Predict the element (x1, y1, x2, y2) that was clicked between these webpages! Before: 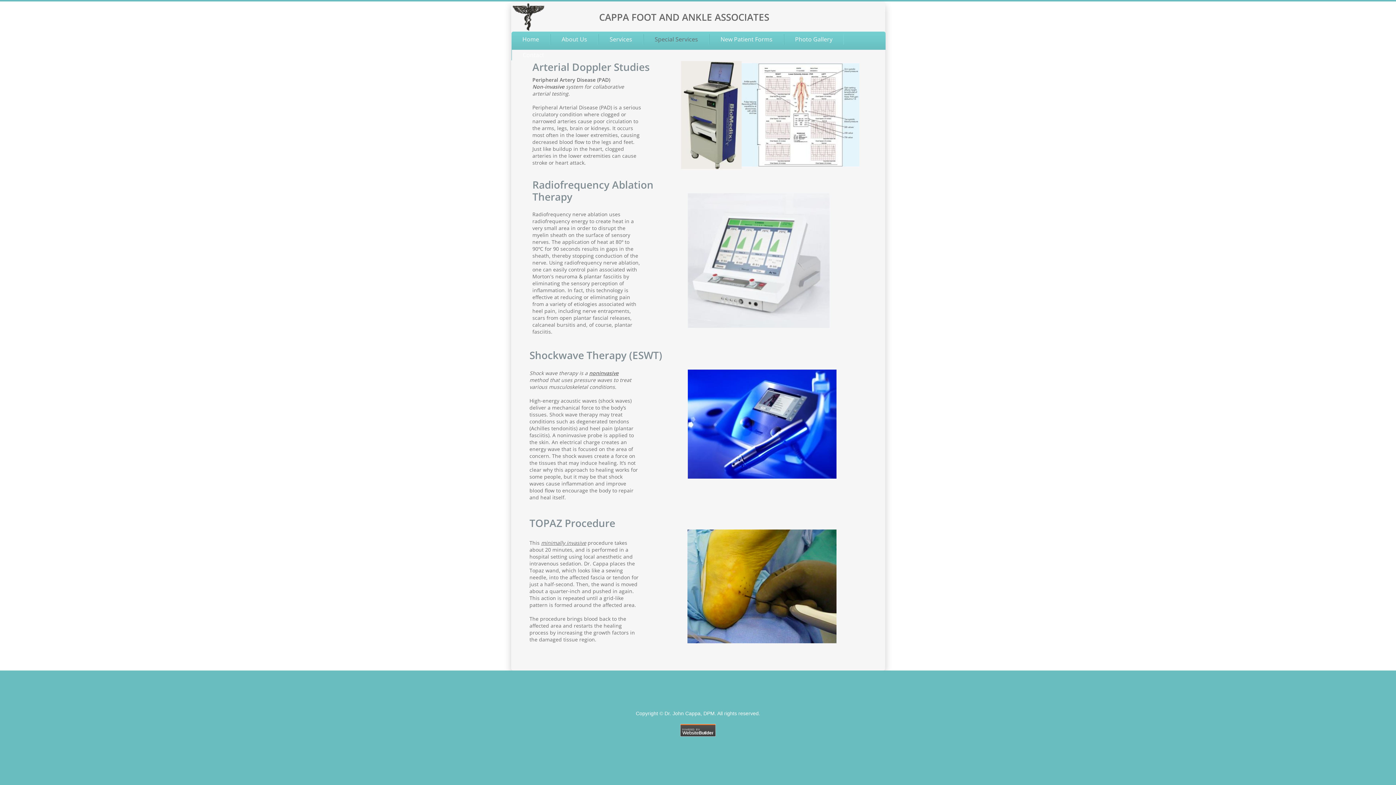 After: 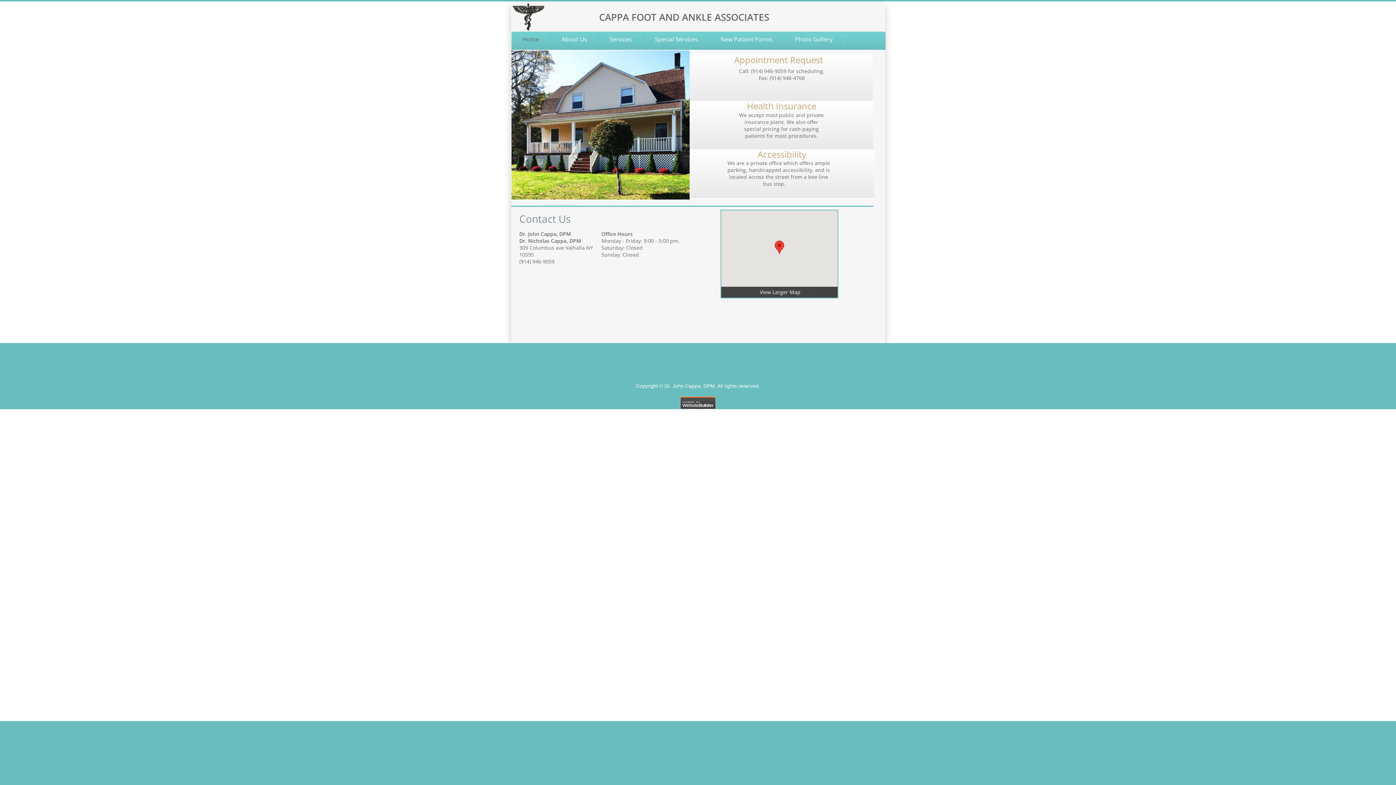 Action: bbox: (511, 34, 550, 44) label: Home